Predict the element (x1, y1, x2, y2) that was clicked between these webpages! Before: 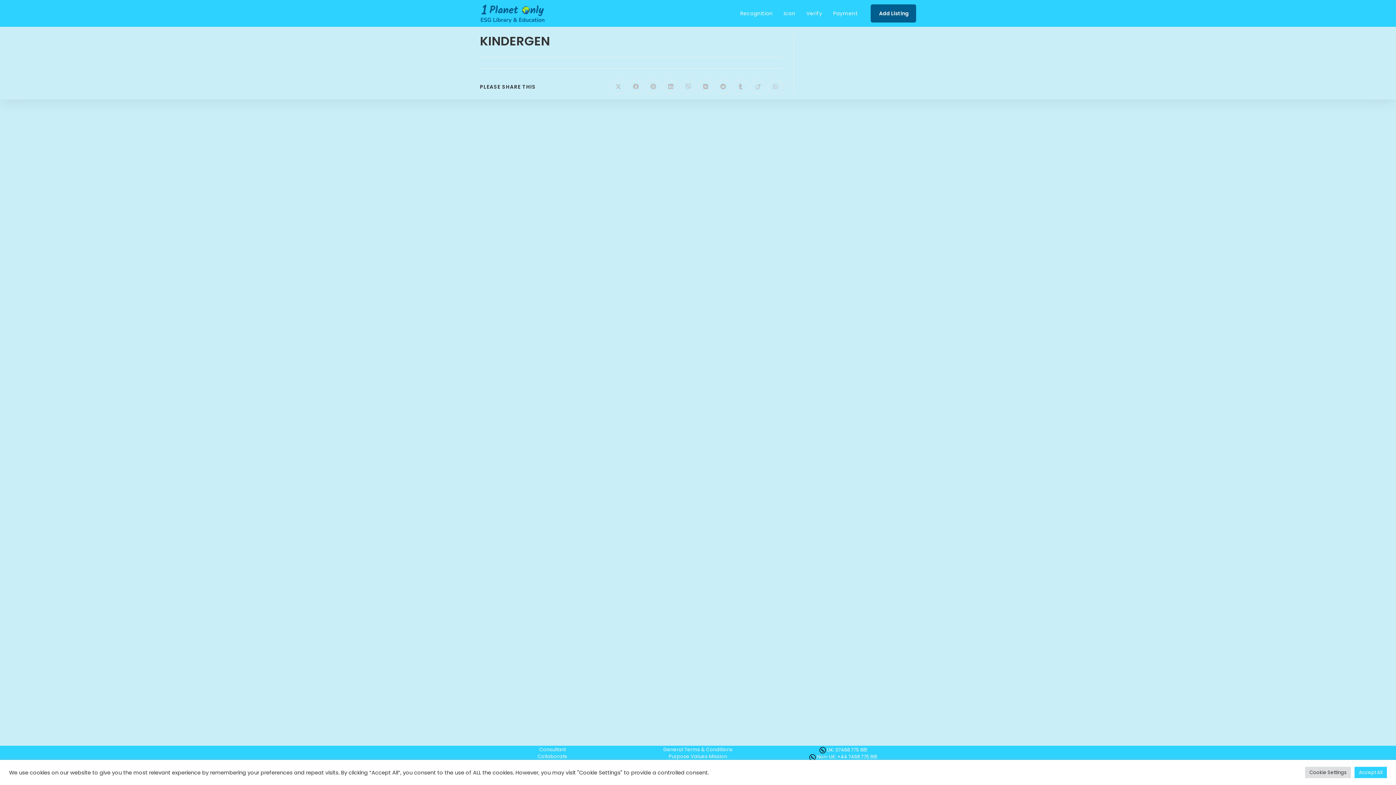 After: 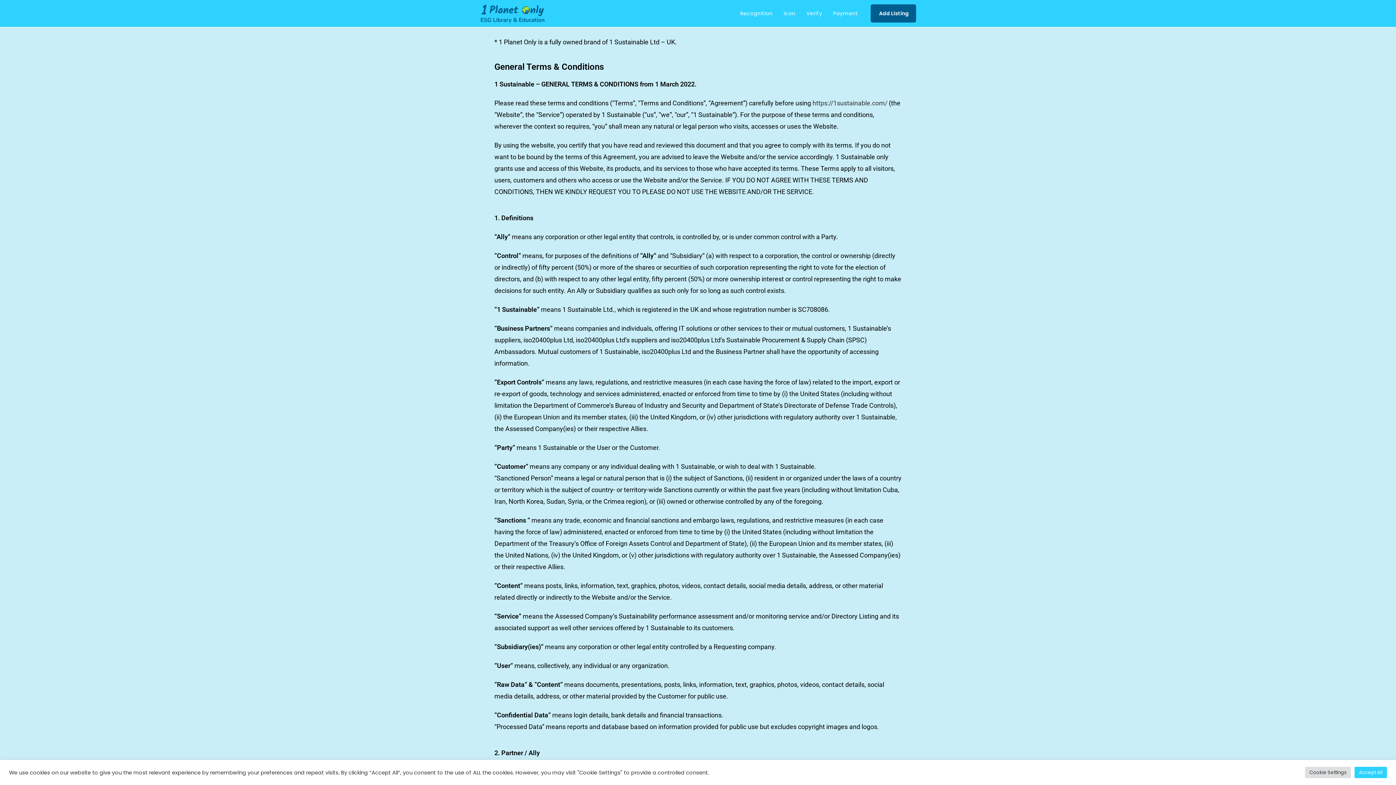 Action: label: General Terms & Conditions bbox: (630, 746, 765, 753)